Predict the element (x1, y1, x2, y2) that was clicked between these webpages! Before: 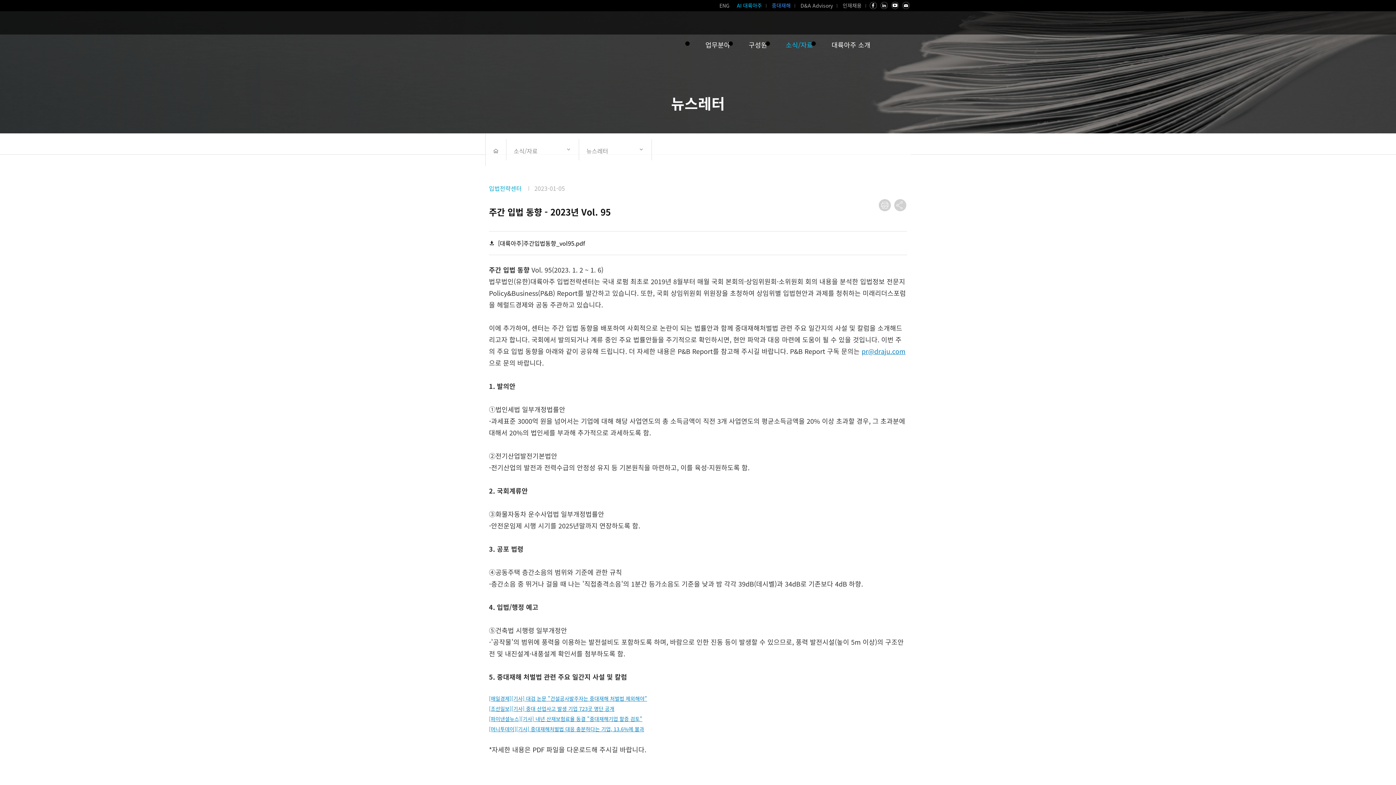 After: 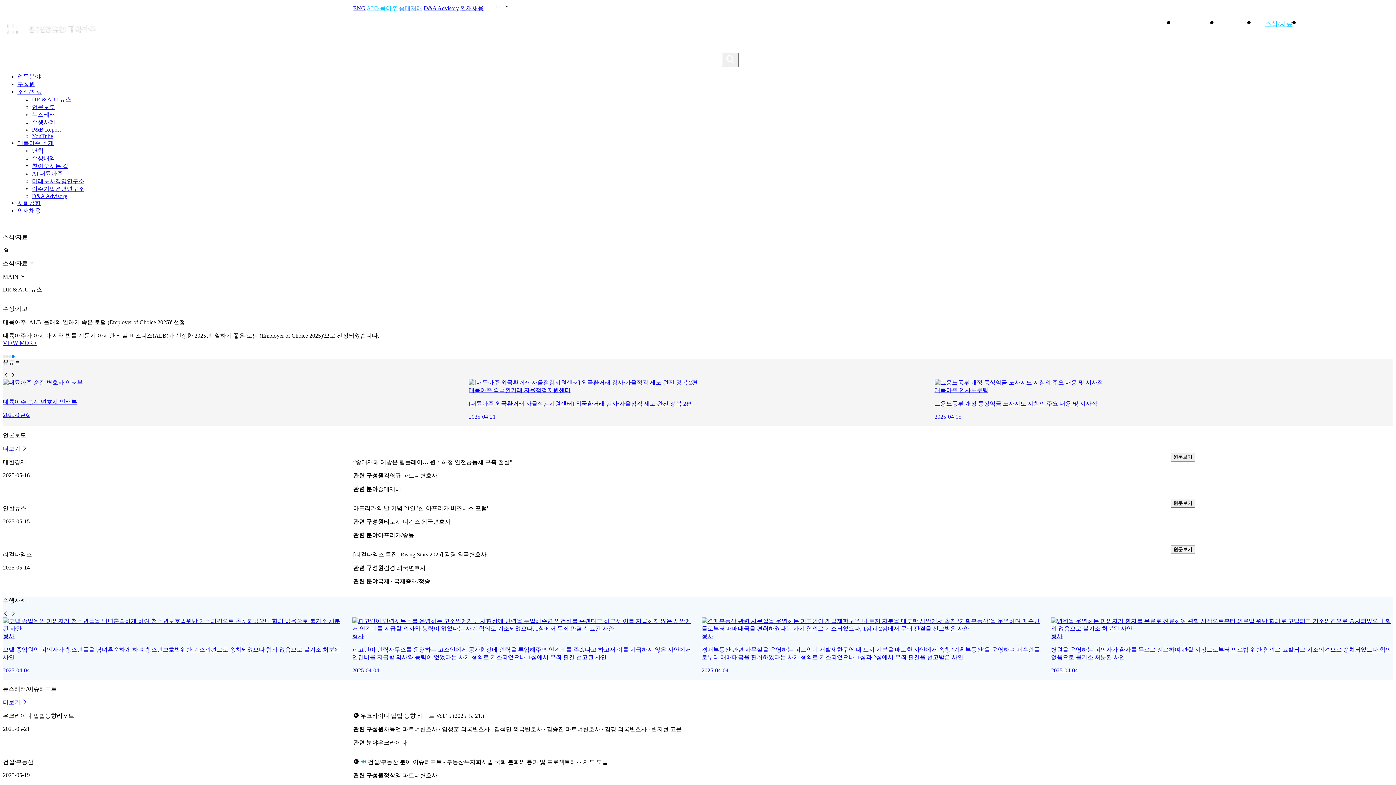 Action: label: 소식/자료 bbox: (776, 40, 822, 49)